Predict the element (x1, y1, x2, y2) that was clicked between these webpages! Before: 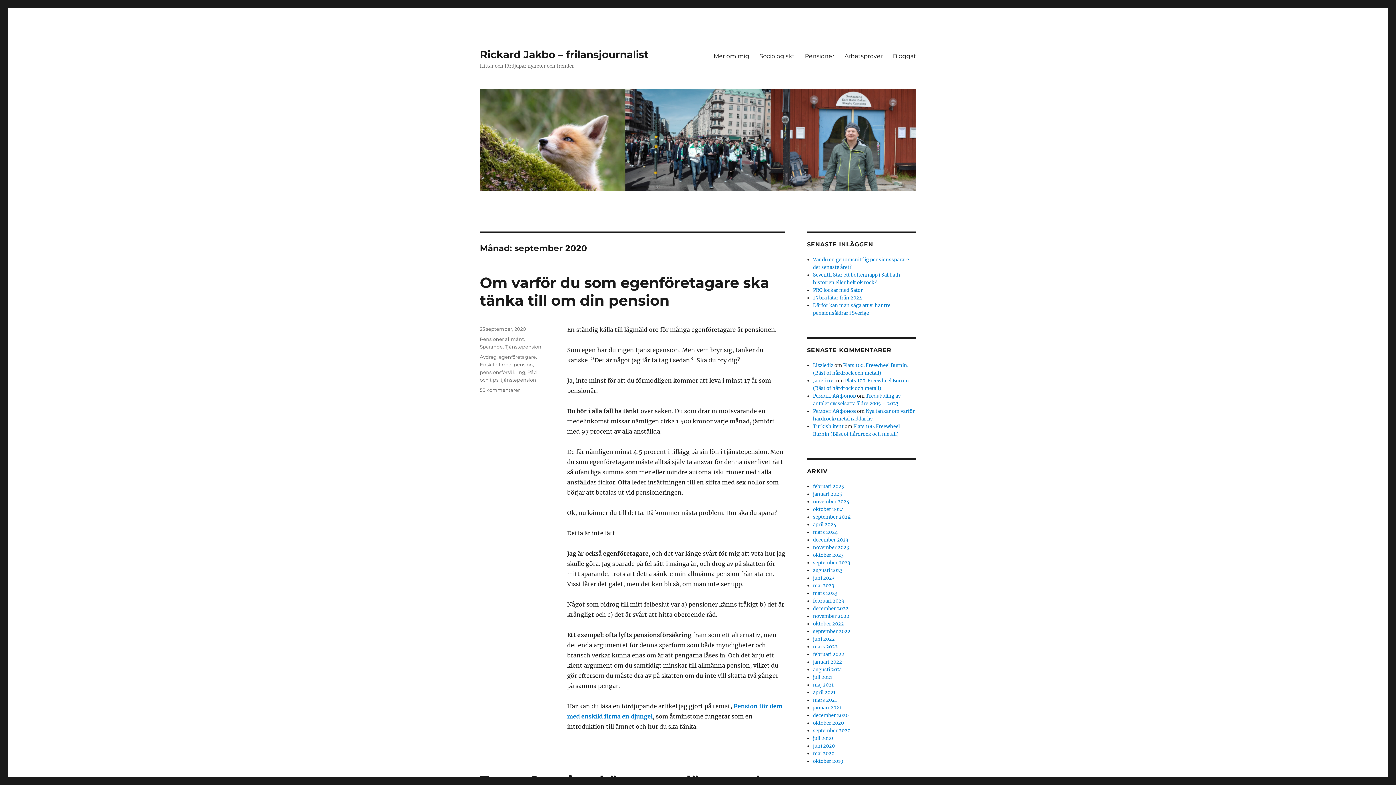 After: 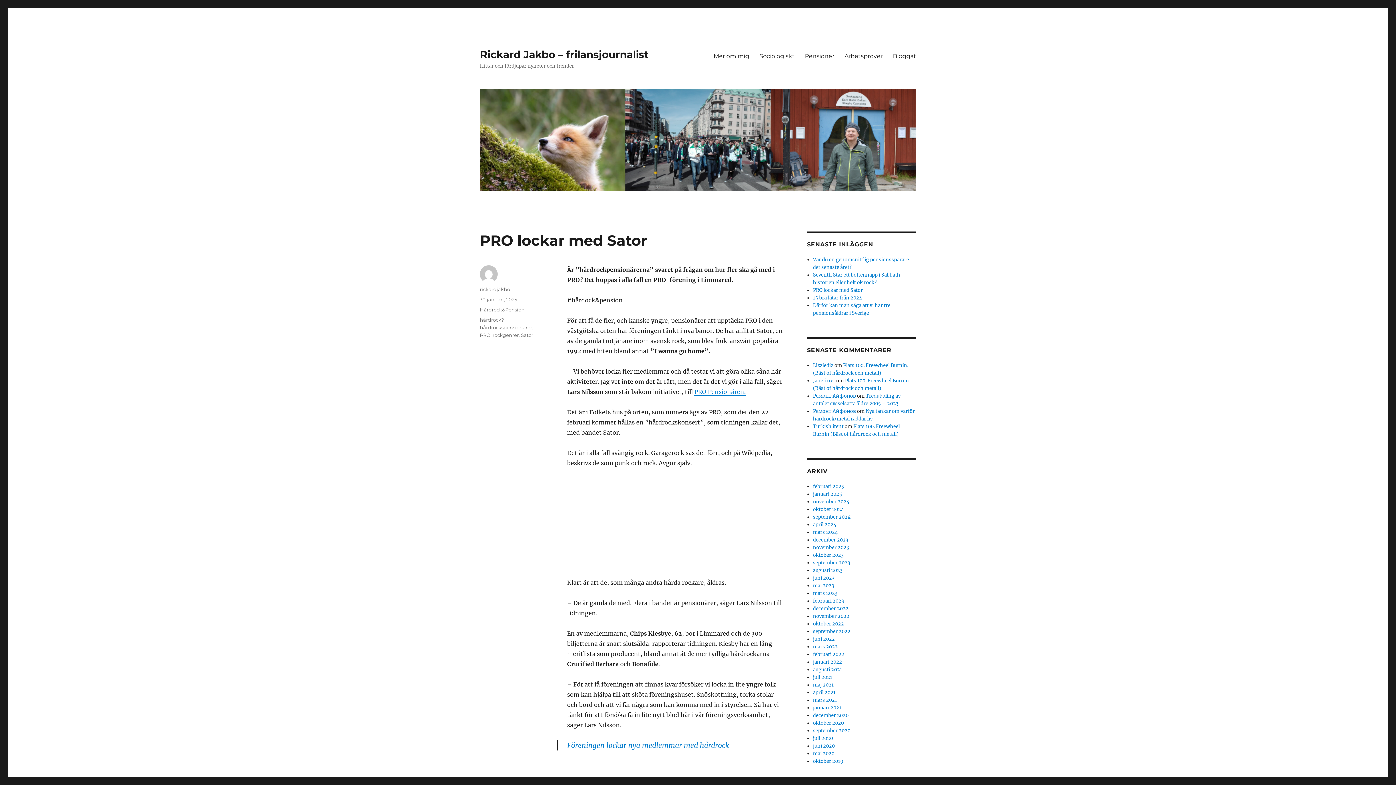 Action: bbox: (813, 287, 863, 293) label: PRO lockar med Sator